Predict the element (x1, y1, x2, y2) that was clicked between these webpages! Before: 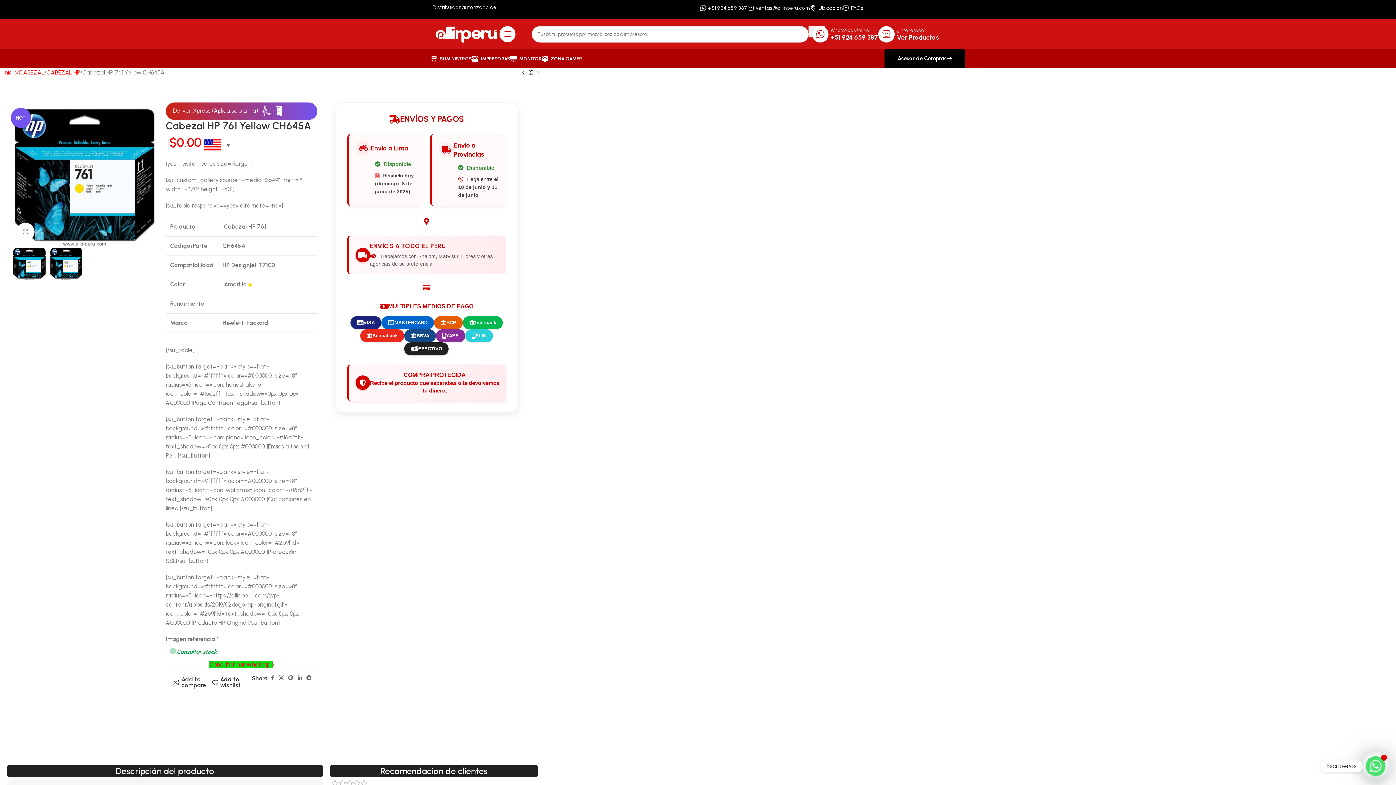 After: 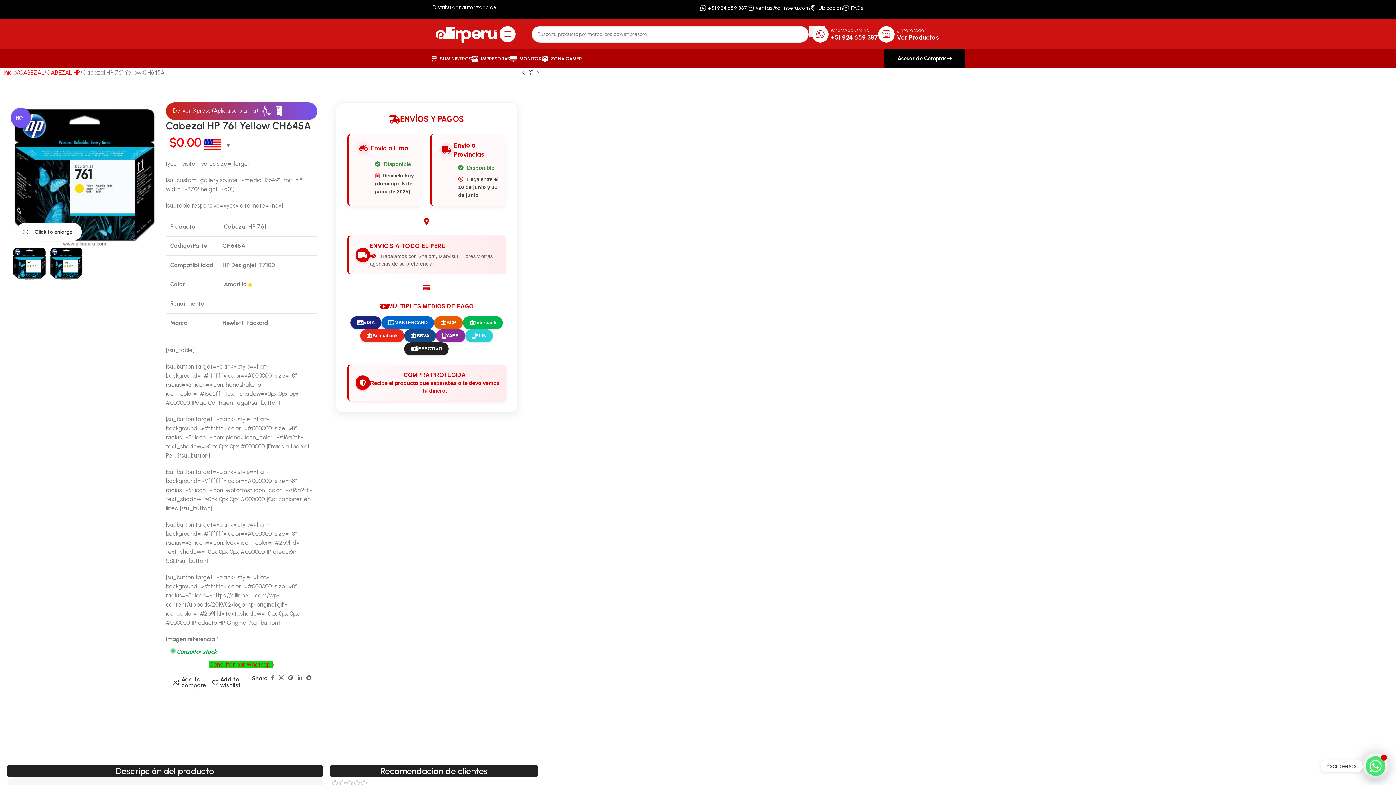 Action: bbox: (16, 222, 34, 241) label: Click to enlarge